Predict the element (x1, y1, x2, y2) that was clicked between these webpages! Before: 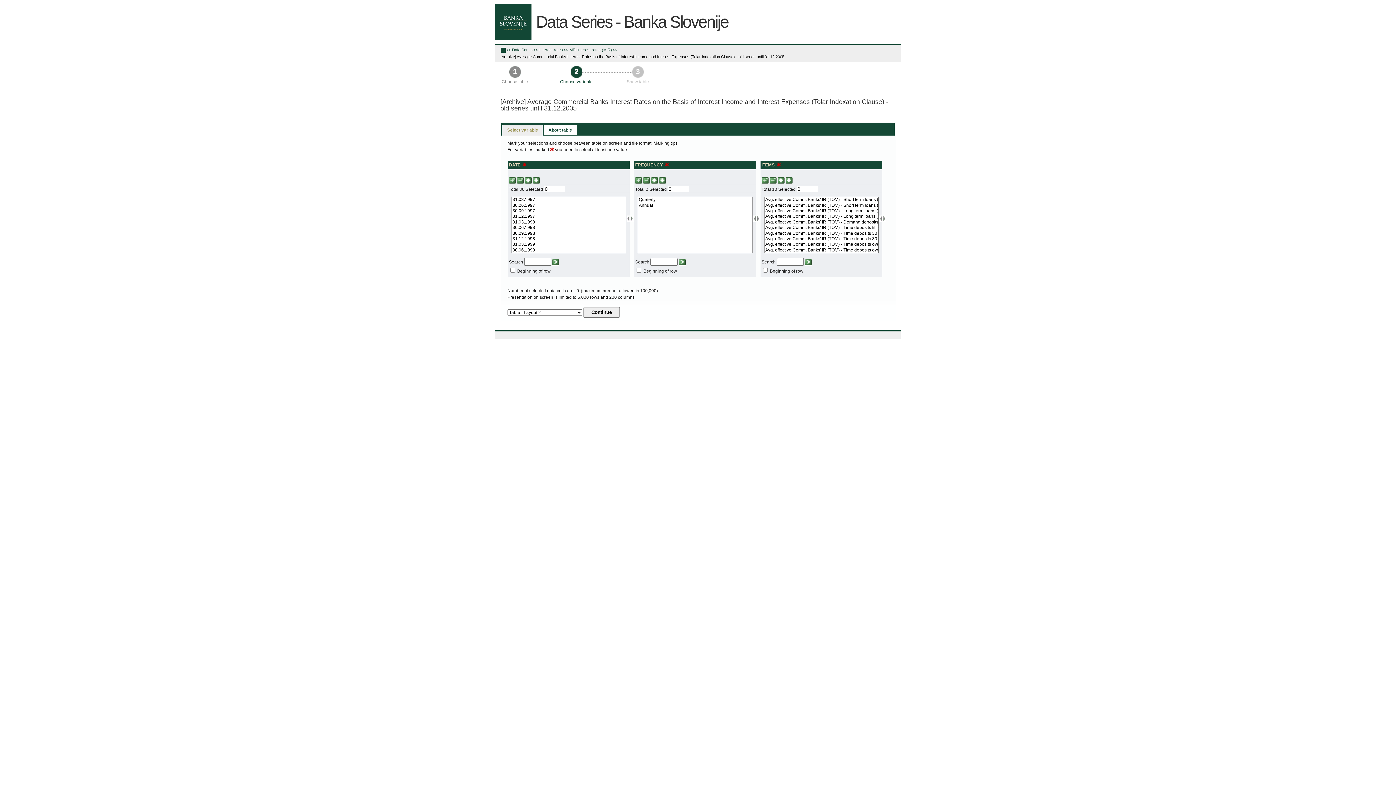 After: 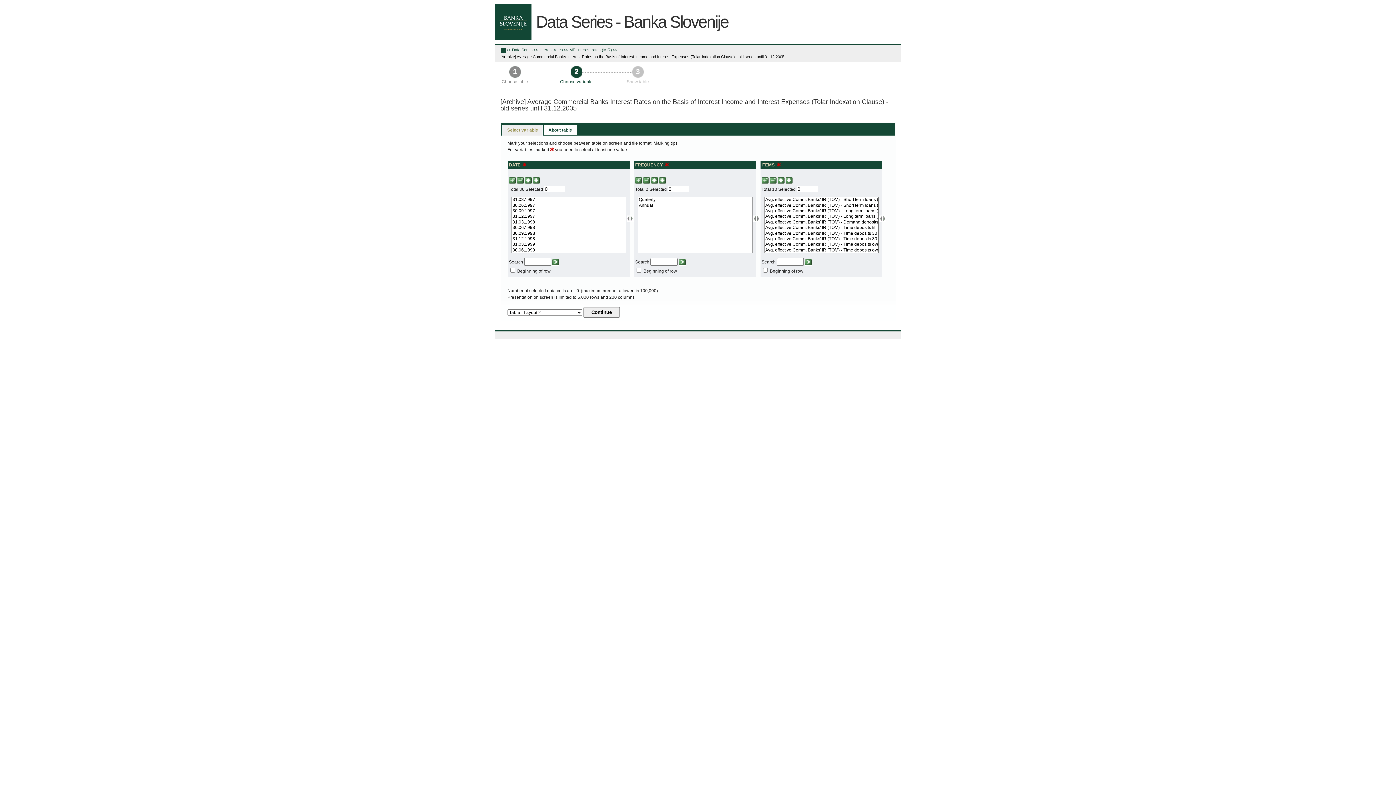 Action: label: Select variable bbox: (503, 125, 542, 135)